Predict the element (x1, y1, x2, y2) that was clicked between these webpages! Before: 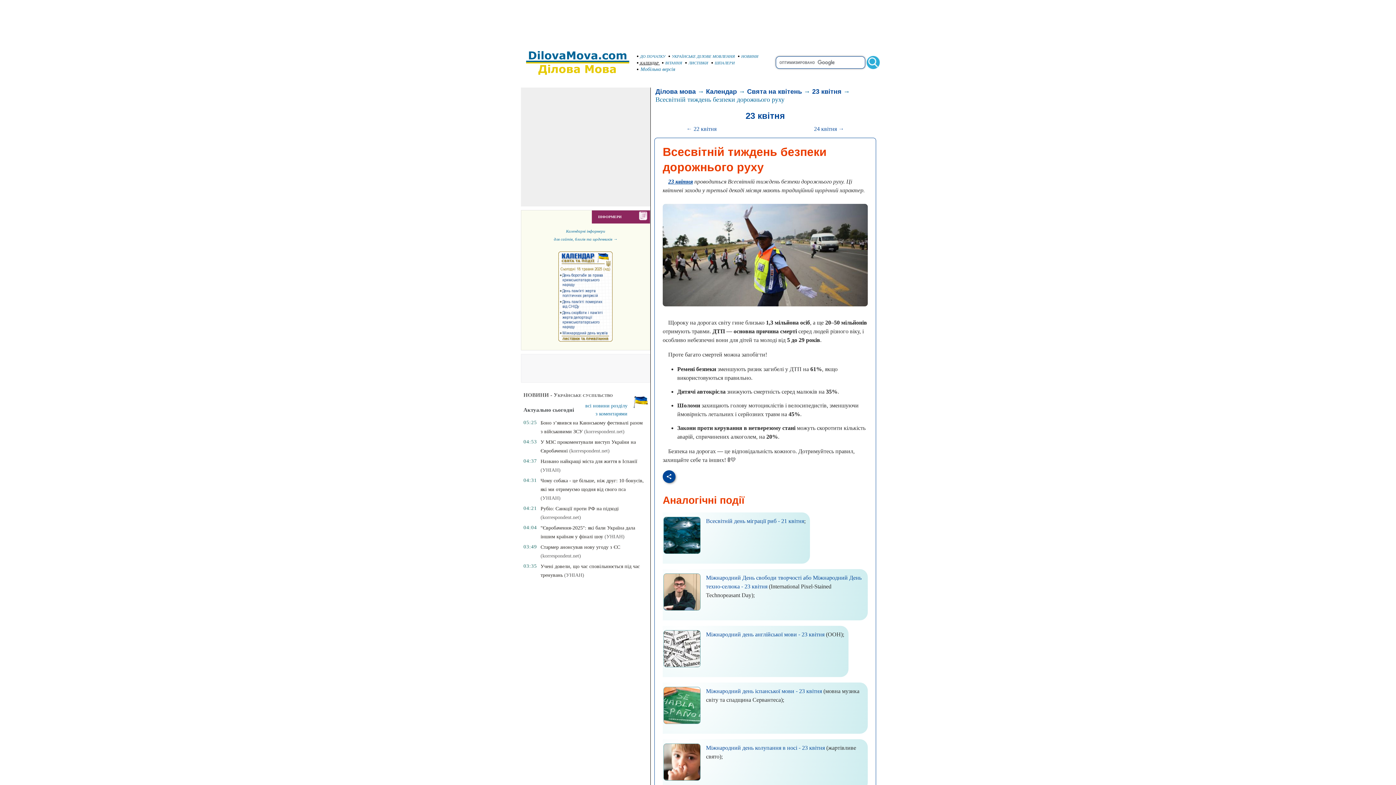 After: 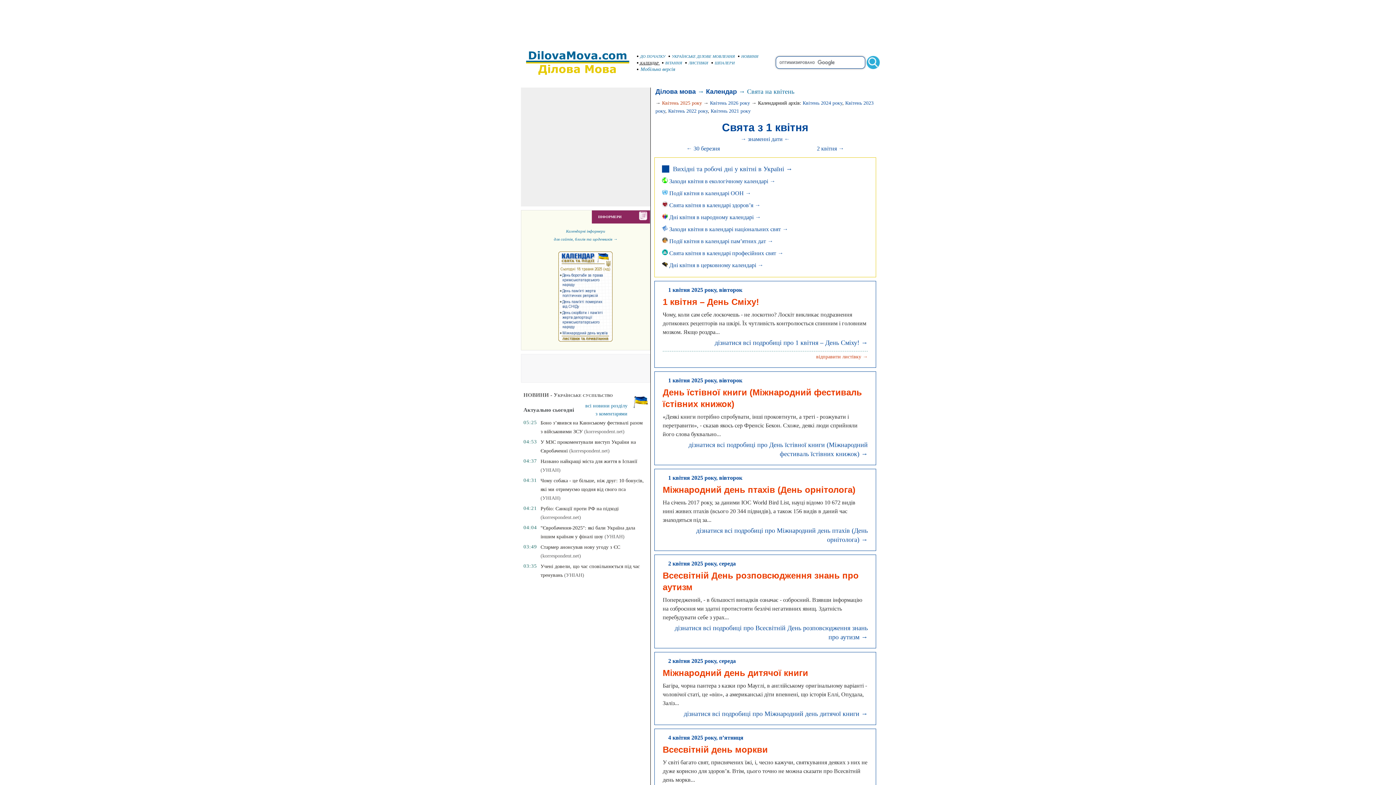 Action: bbox: (747, 88, 802, 95) label: Свята на квітень